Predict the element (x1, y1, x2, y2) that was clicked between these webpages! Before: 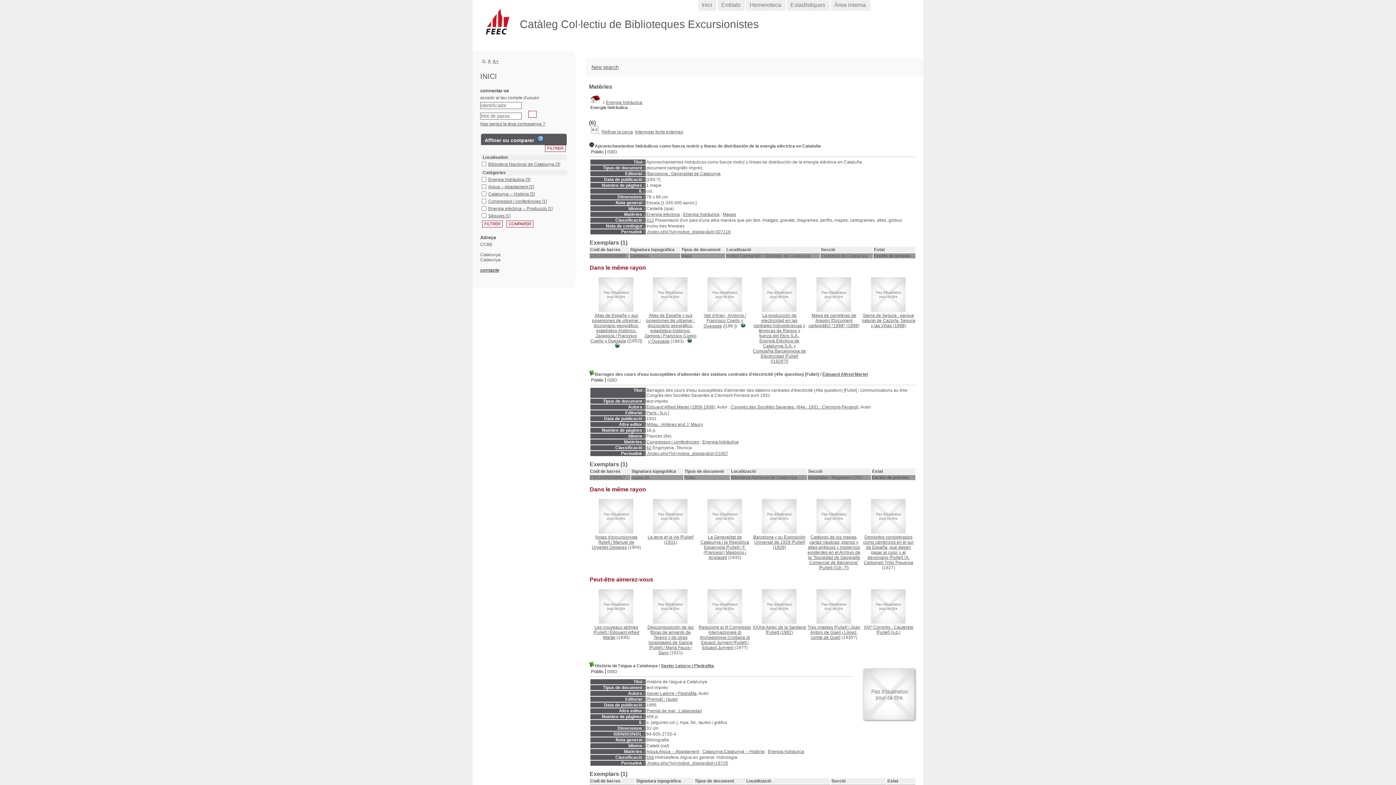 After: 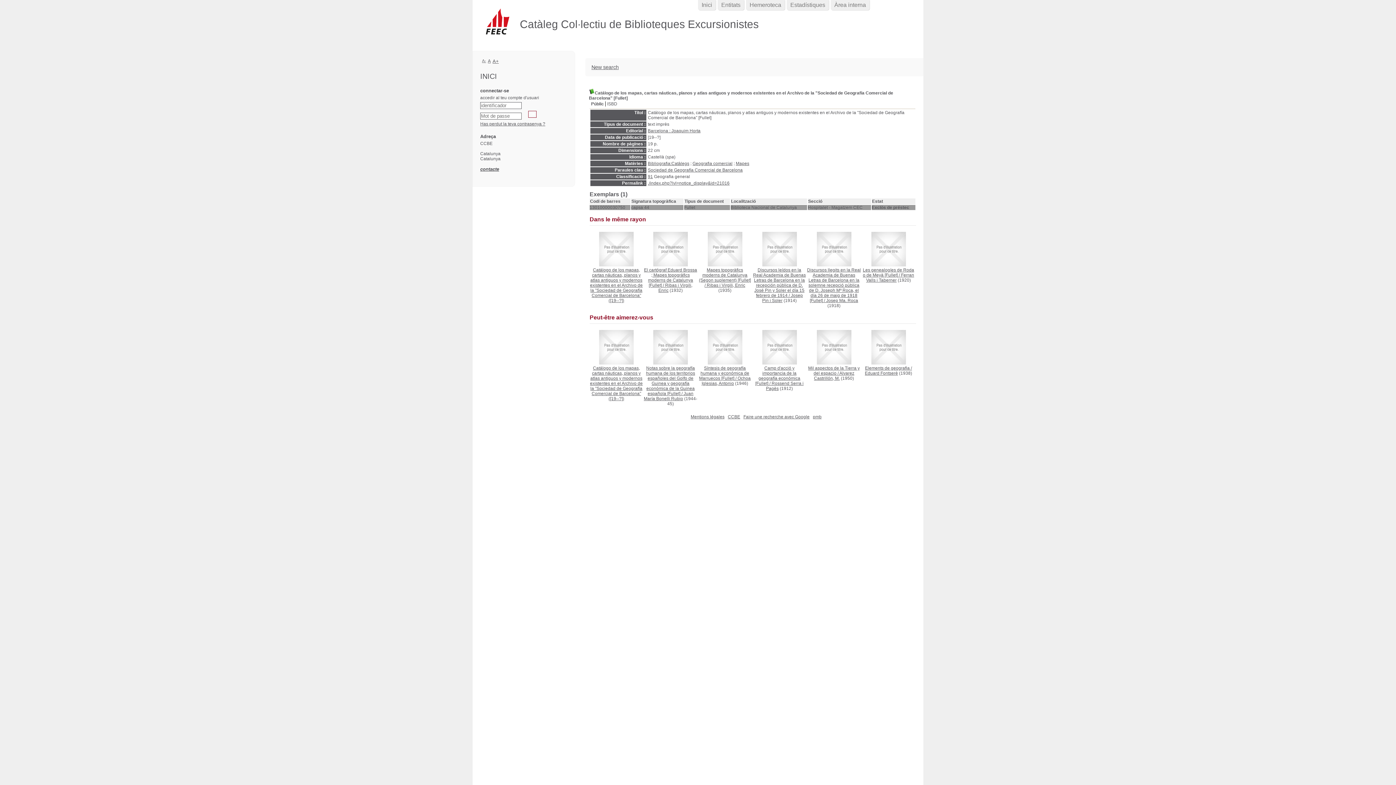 Action: label: Catálogo de los mapas, cartas náuticas, planos y atlas antiguos y modernos existentes en el Archivo de la "Sociedad de Geografía Comercial de Barcelona" [Fullet] ([19--?]) bbox: (807, 534, 860, 570)